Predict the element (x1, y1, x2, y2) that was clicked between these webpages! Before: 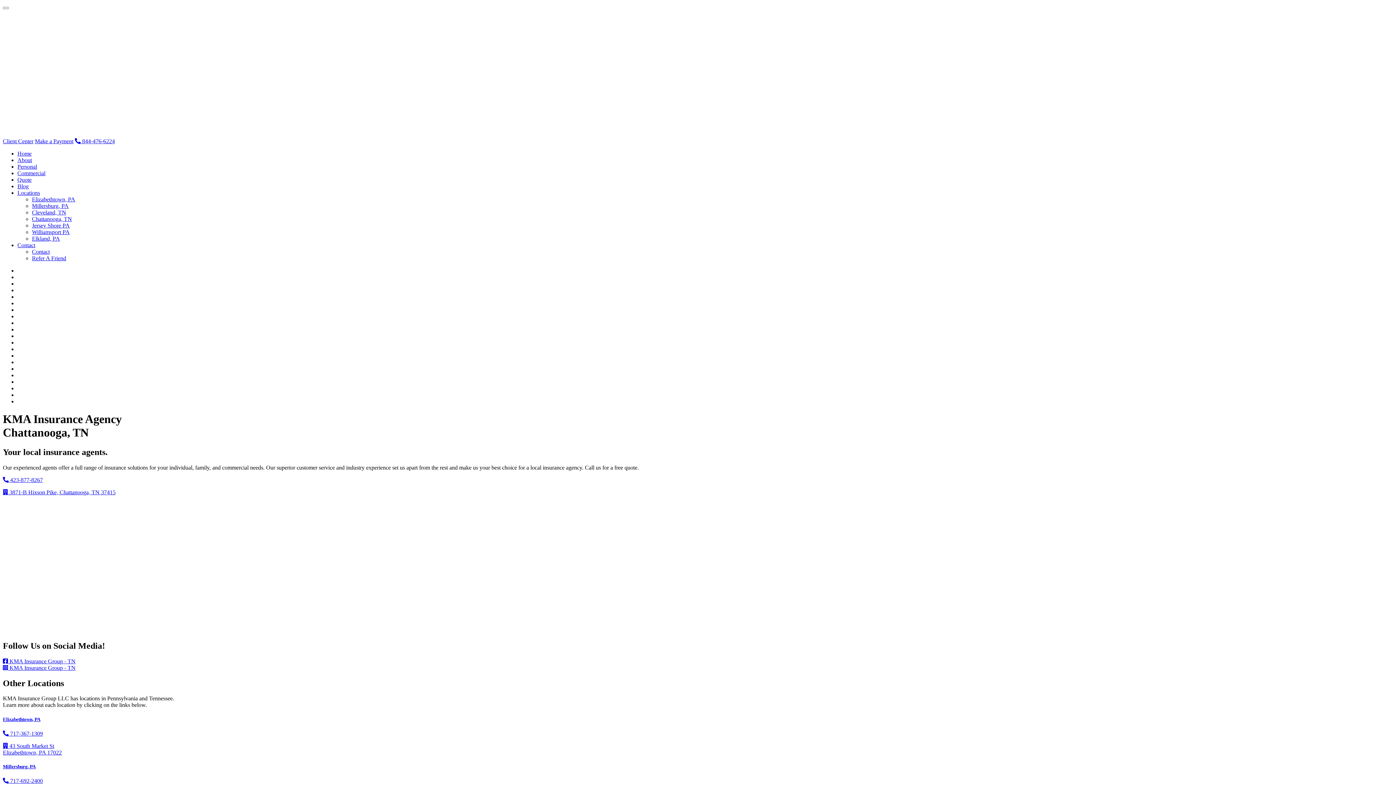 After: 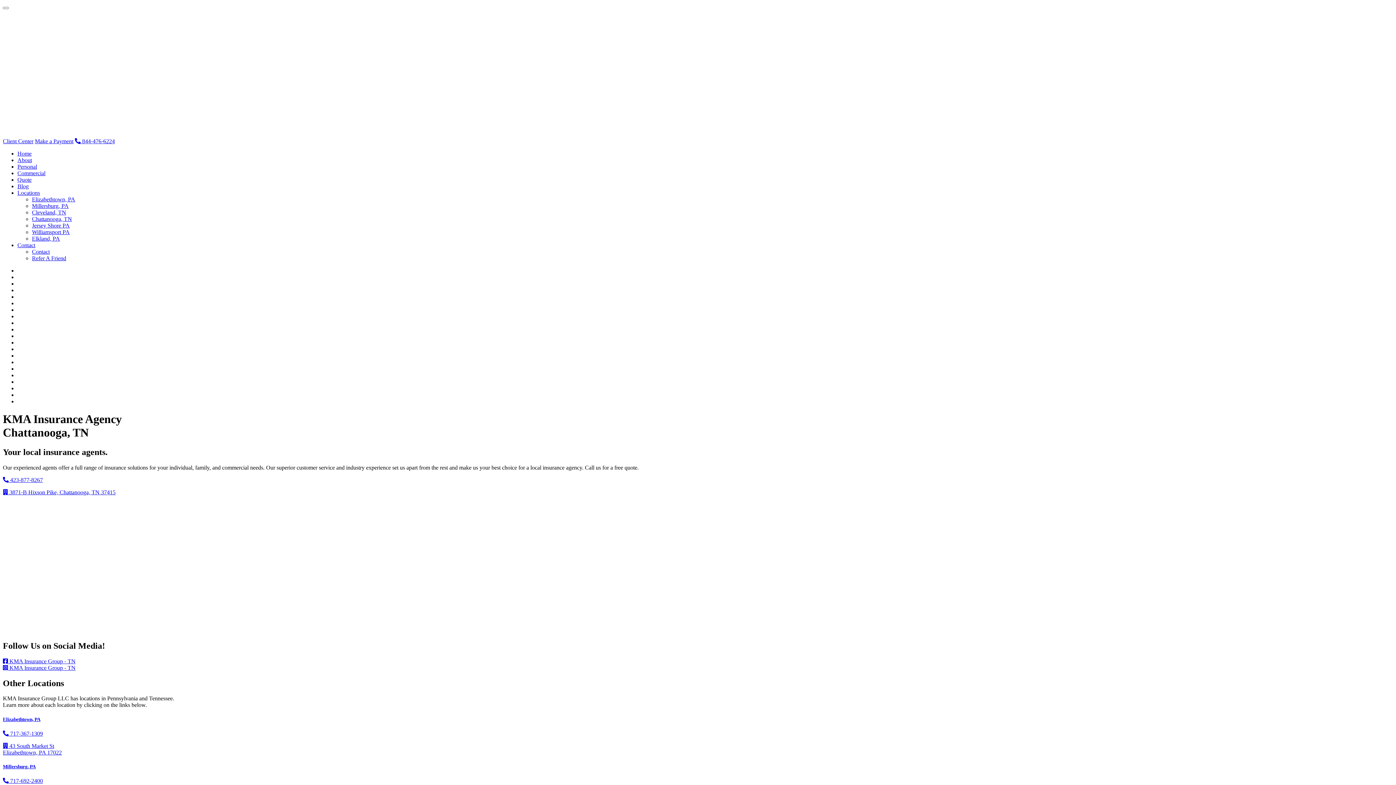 Action: bbox: (2, 664, 75, 671) label:  KMA Insurance Group - TN